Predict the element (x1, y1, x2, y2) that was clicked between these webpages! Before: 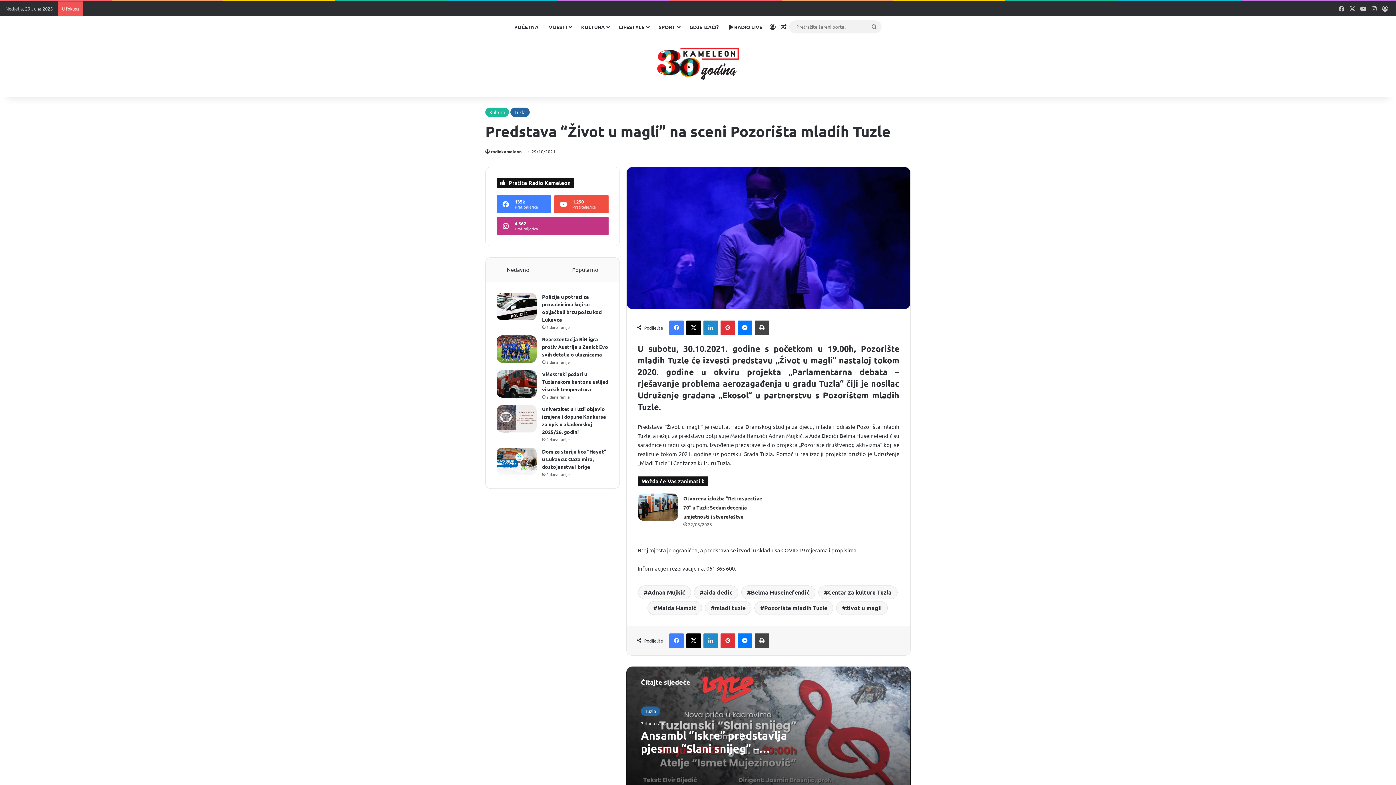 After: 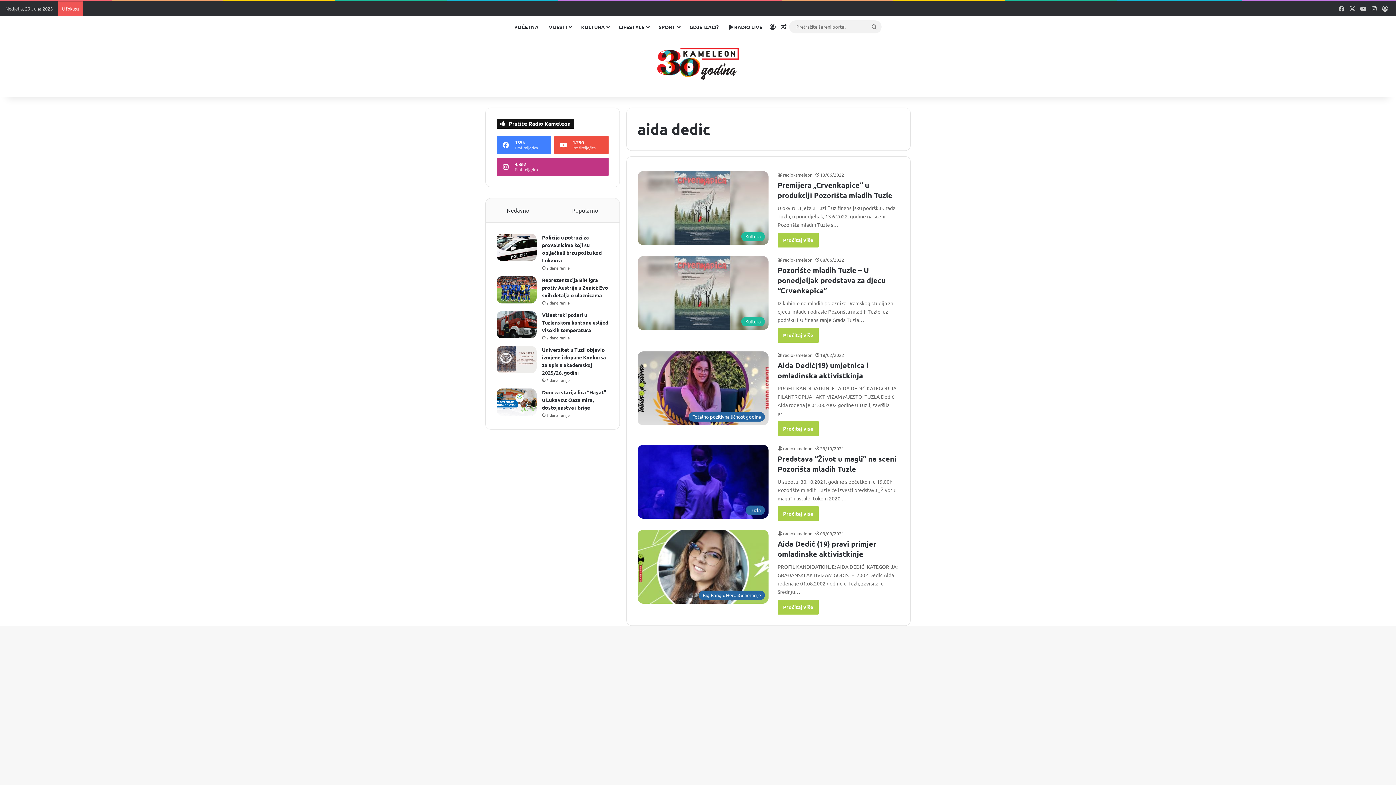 Action: bbox: (694, 585, 738, 599) label: aida dedic